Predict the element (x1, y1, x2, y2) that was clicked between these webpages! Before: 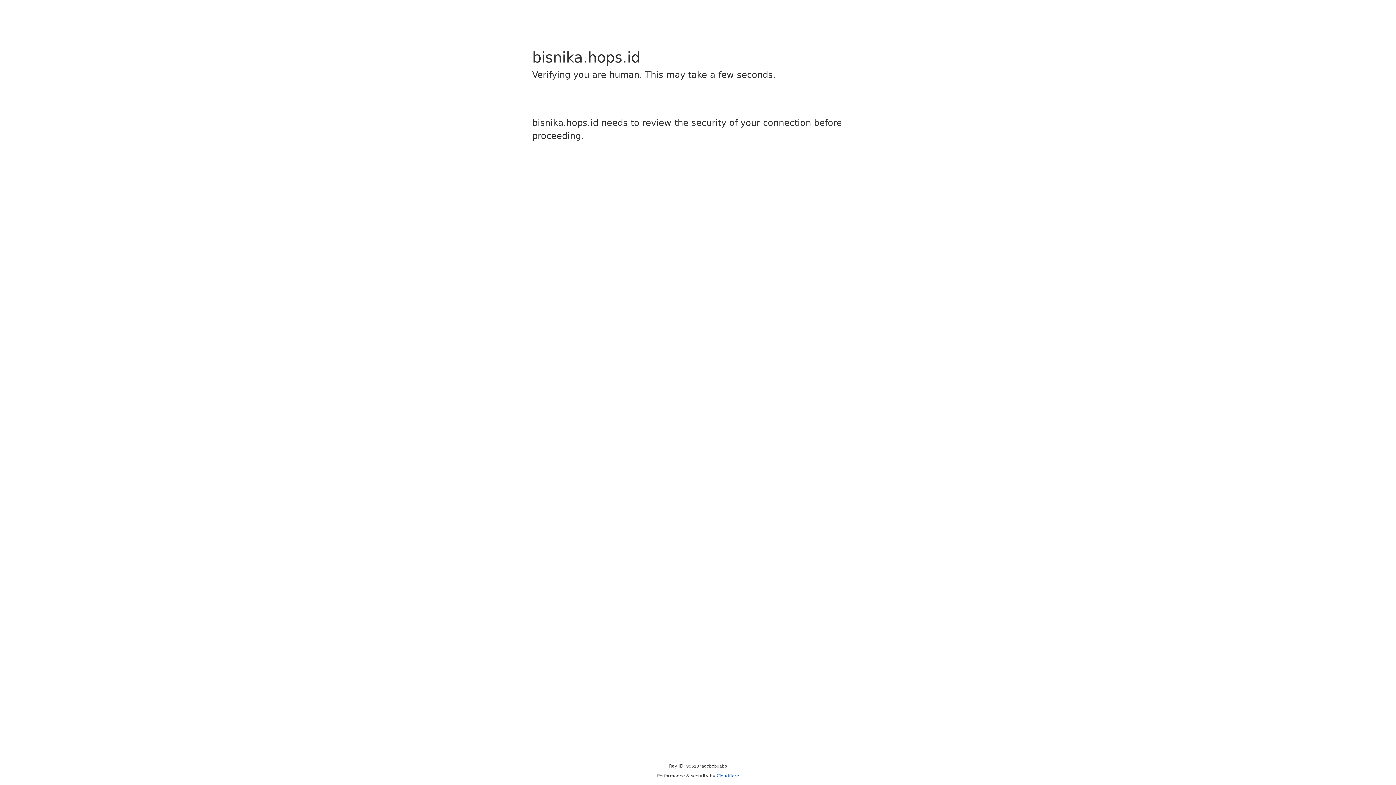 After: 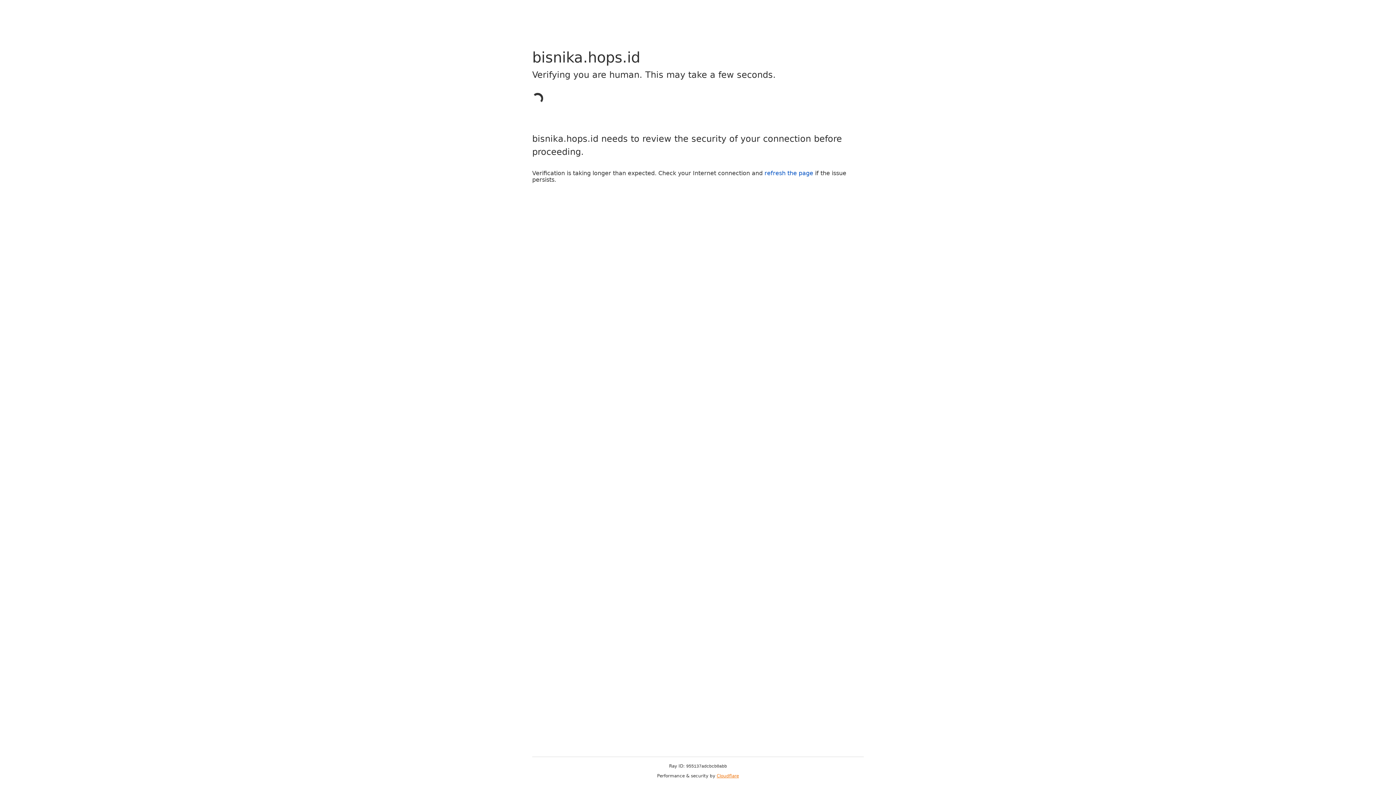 Action: label: Cloudflare bbox: (716, 773, 739, 778)